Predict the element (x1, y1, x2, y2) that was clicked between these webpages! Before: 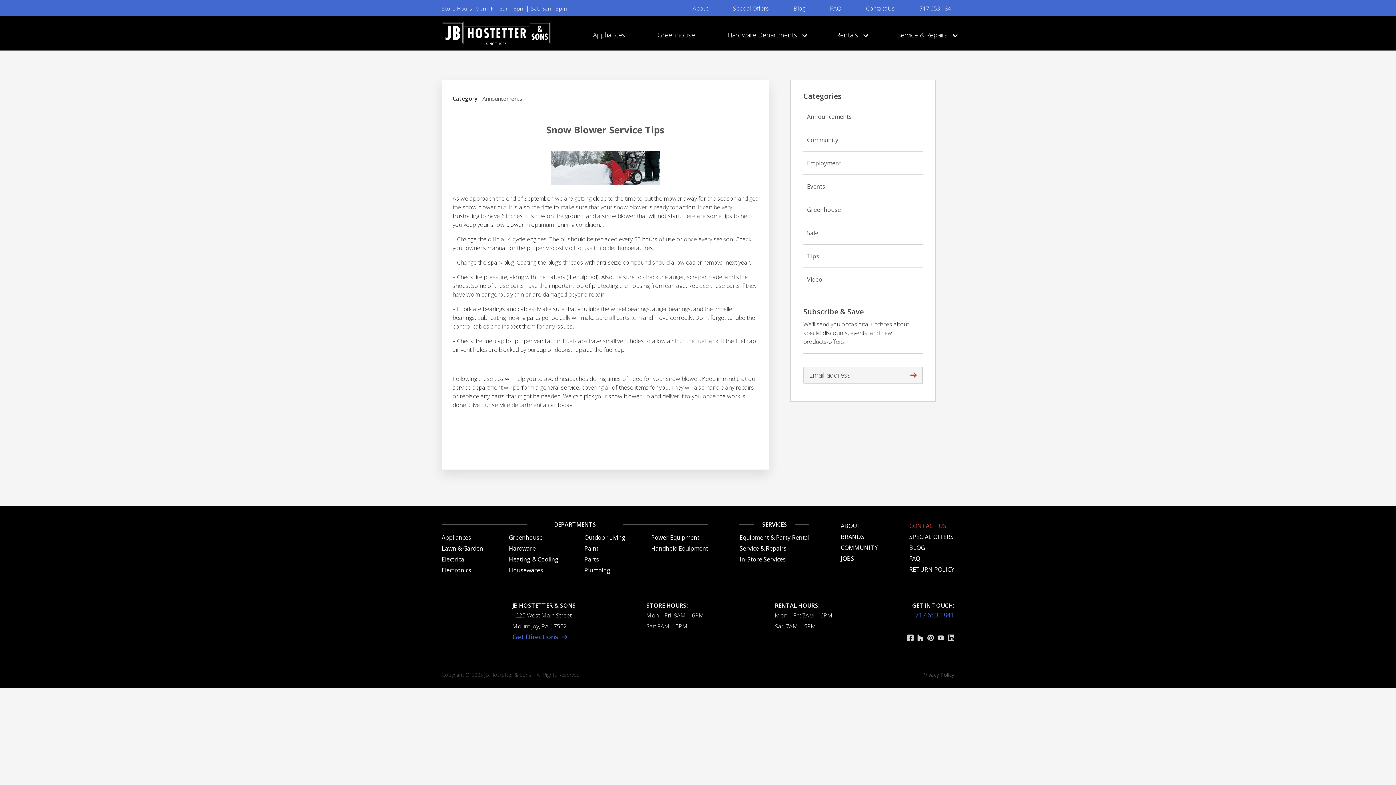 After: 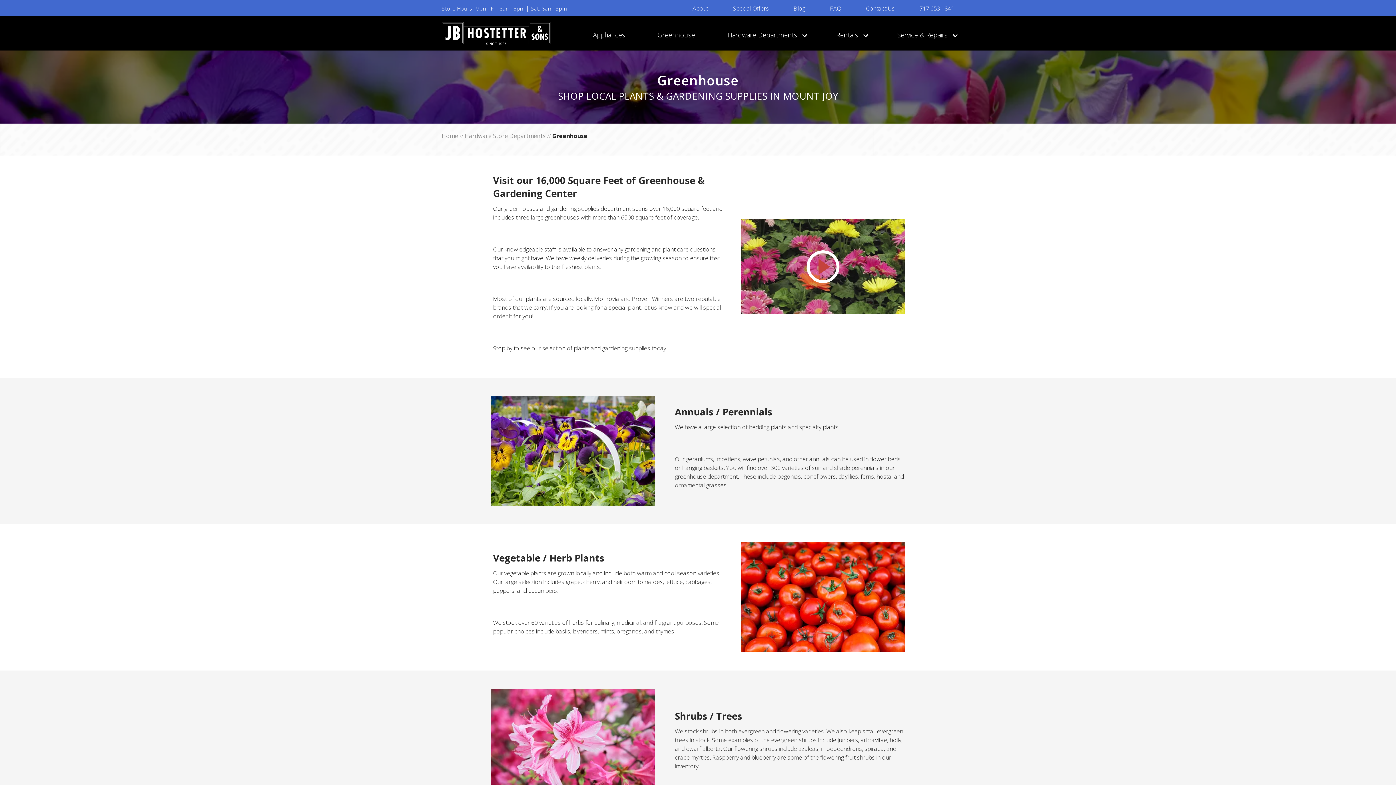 Action: label: Greenhouse bbox: (657, 30, 695, 39)